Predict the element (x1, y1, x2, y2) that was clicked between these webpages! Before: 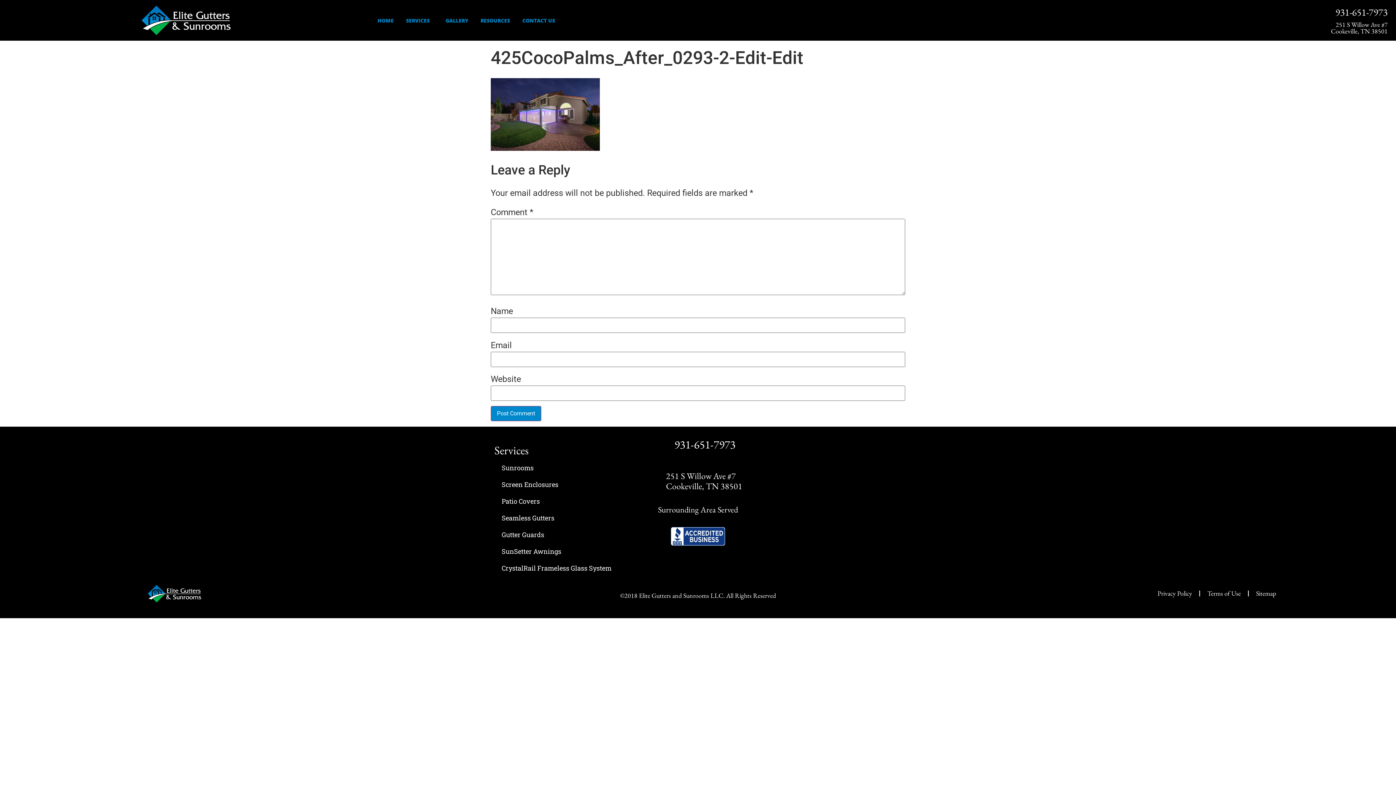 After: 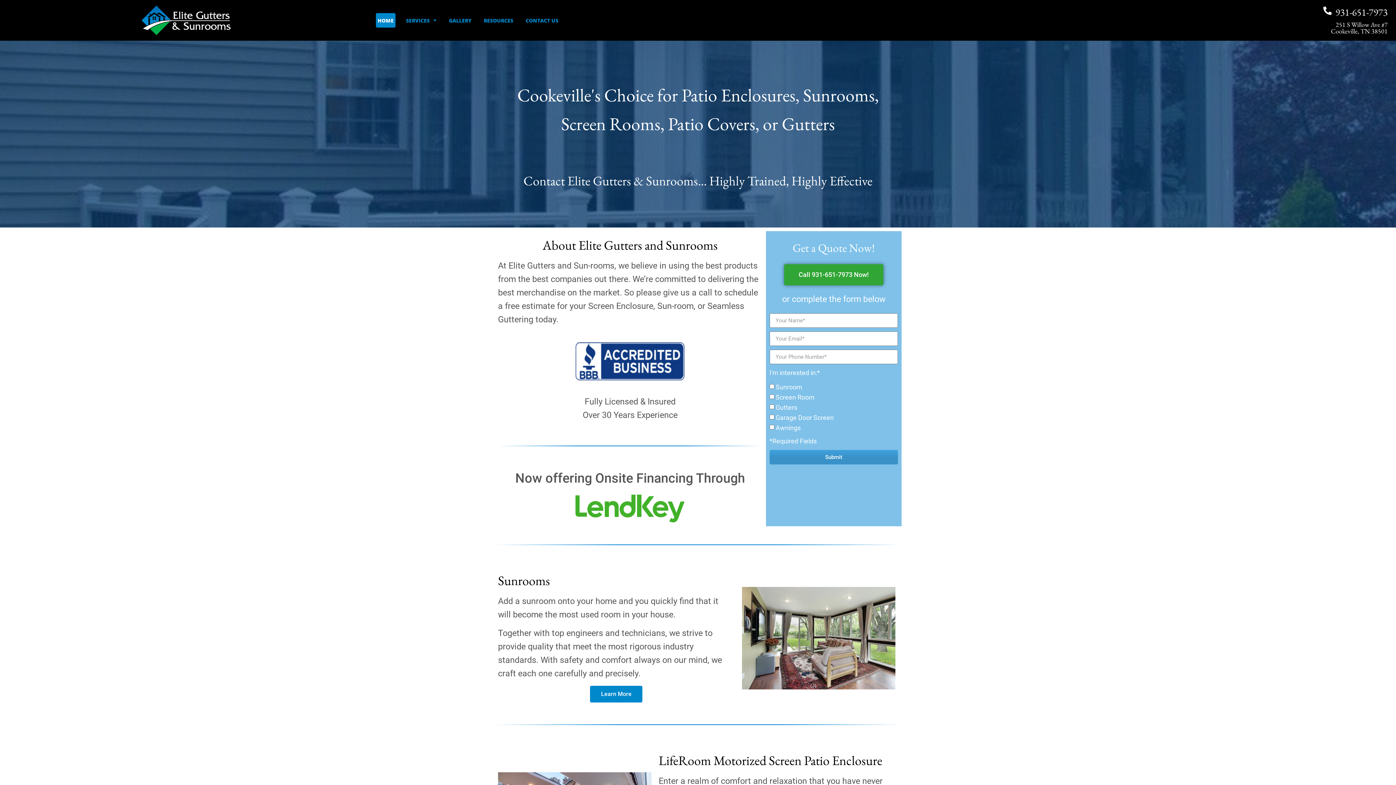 Action: bbox: (147, 583, 201, 604)